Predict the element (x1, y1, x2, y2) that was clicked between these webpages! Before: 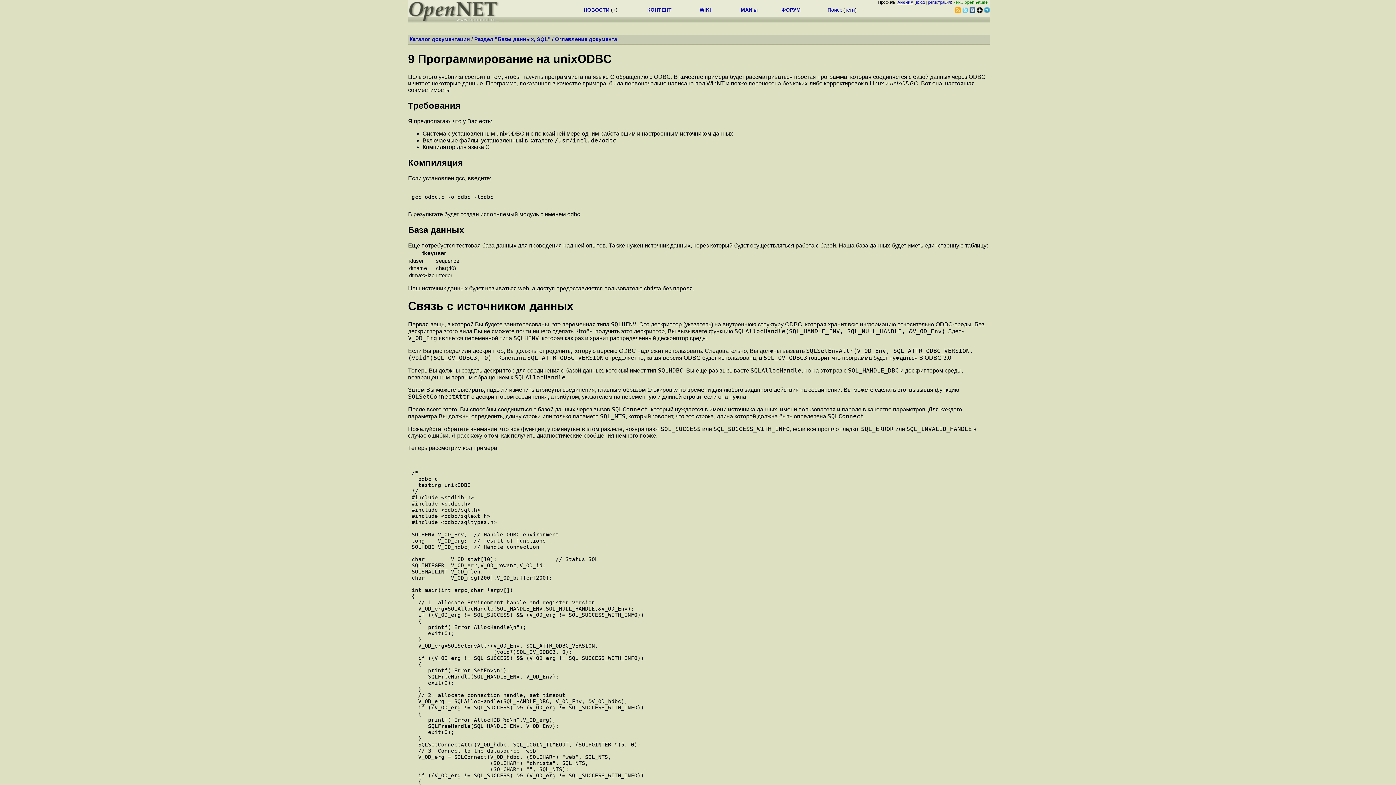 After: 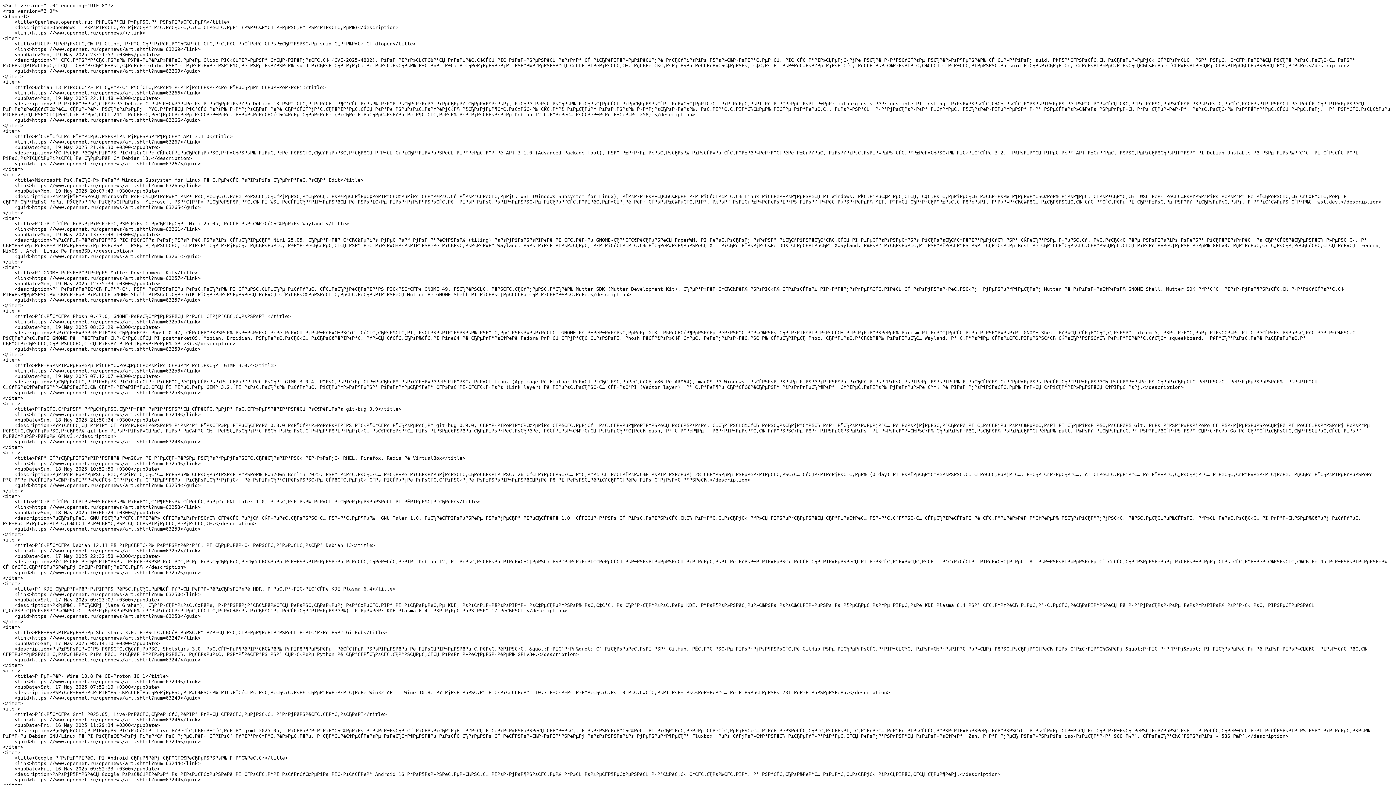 Action: bbox: (955, 8, 960, 14)